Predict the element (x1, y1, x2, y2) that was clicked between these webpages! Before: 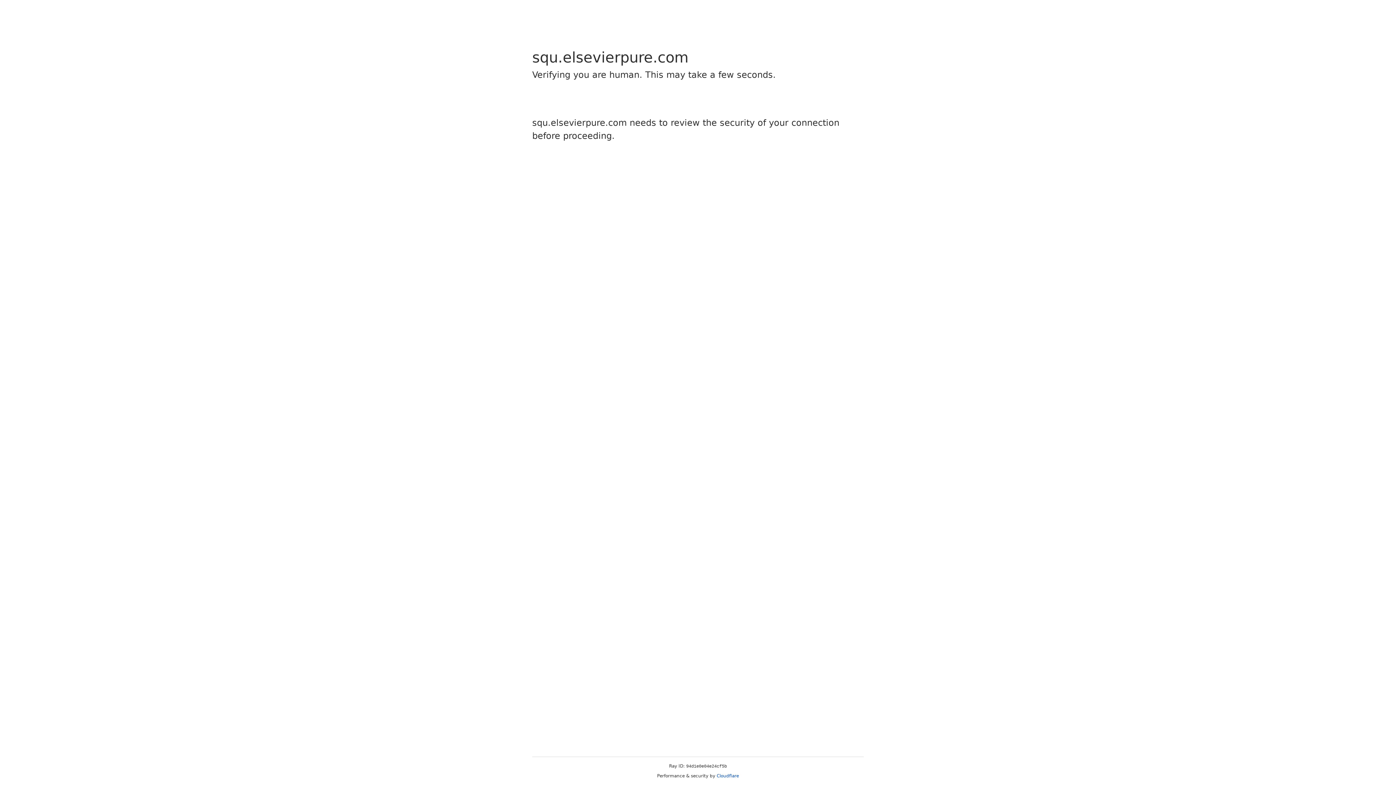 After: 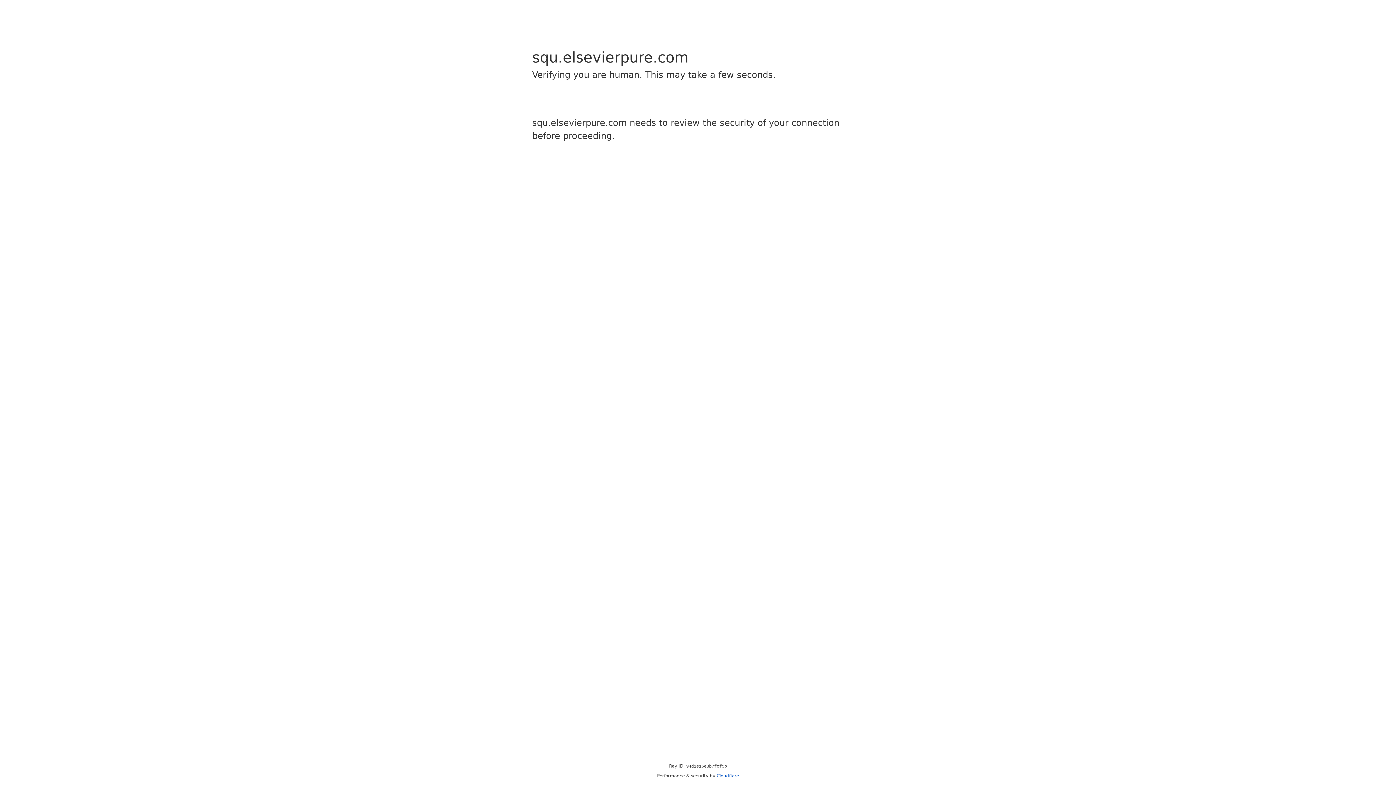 Action: label: Cloudflare bbox: (716, 773, 739, 778)